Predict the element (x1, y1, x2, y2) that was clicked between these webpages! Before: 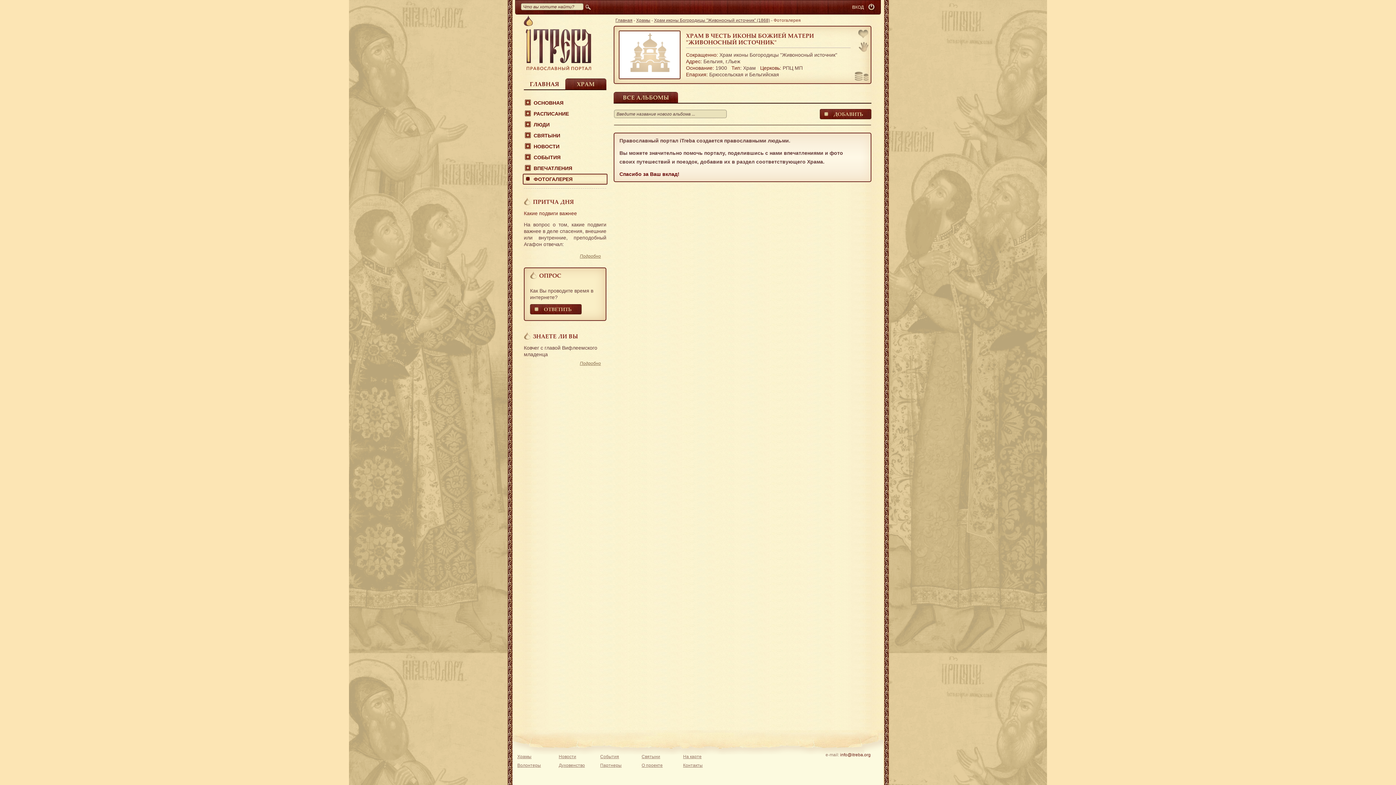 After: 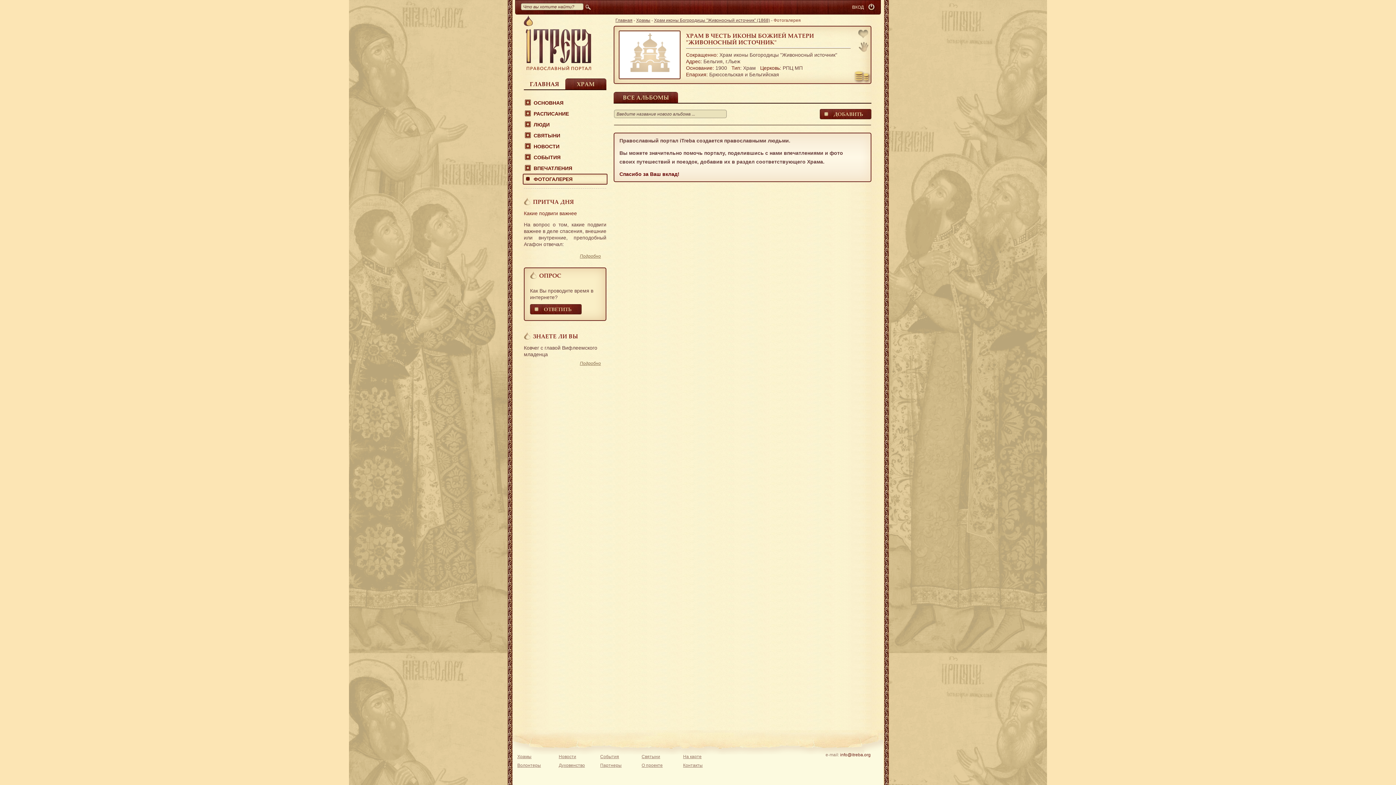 Action: bbox: (853, 70, 870, 83)